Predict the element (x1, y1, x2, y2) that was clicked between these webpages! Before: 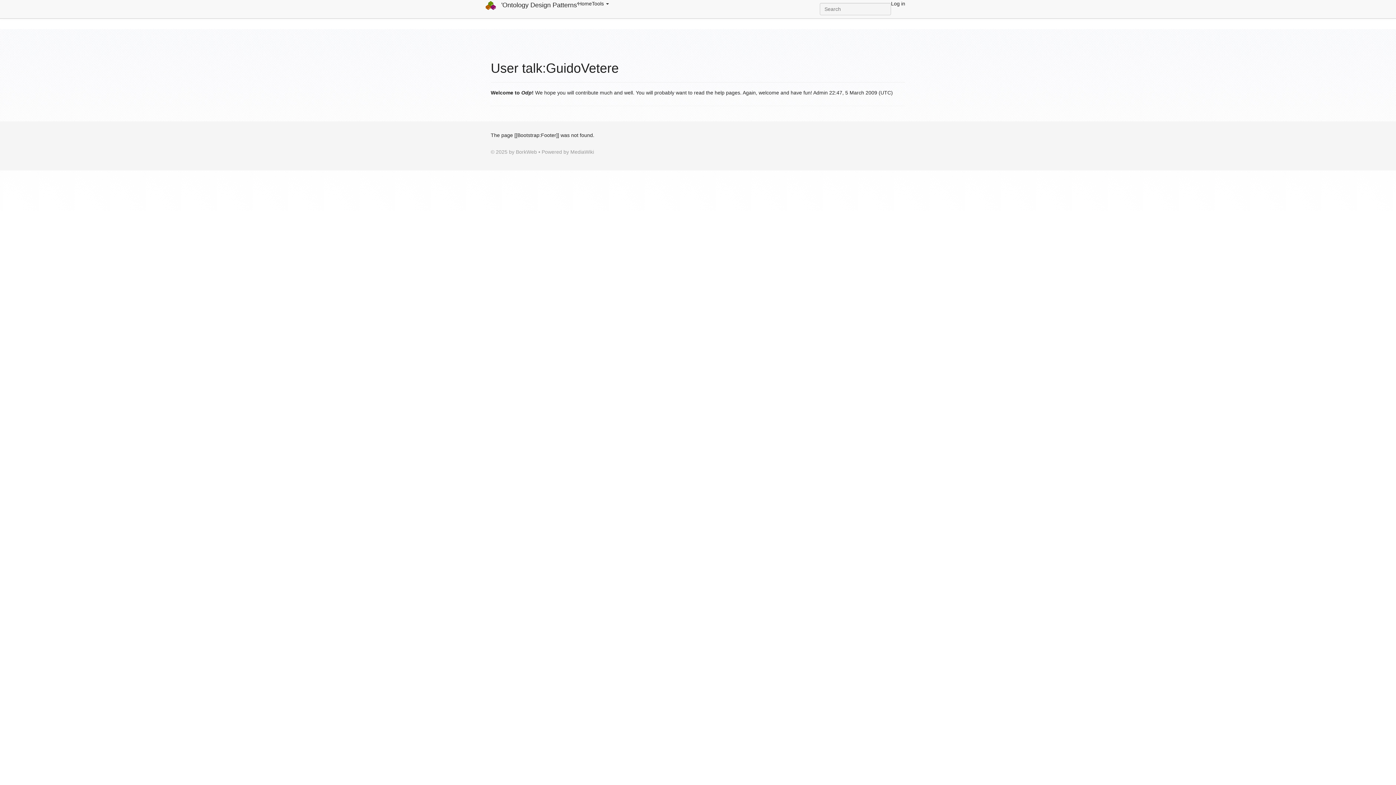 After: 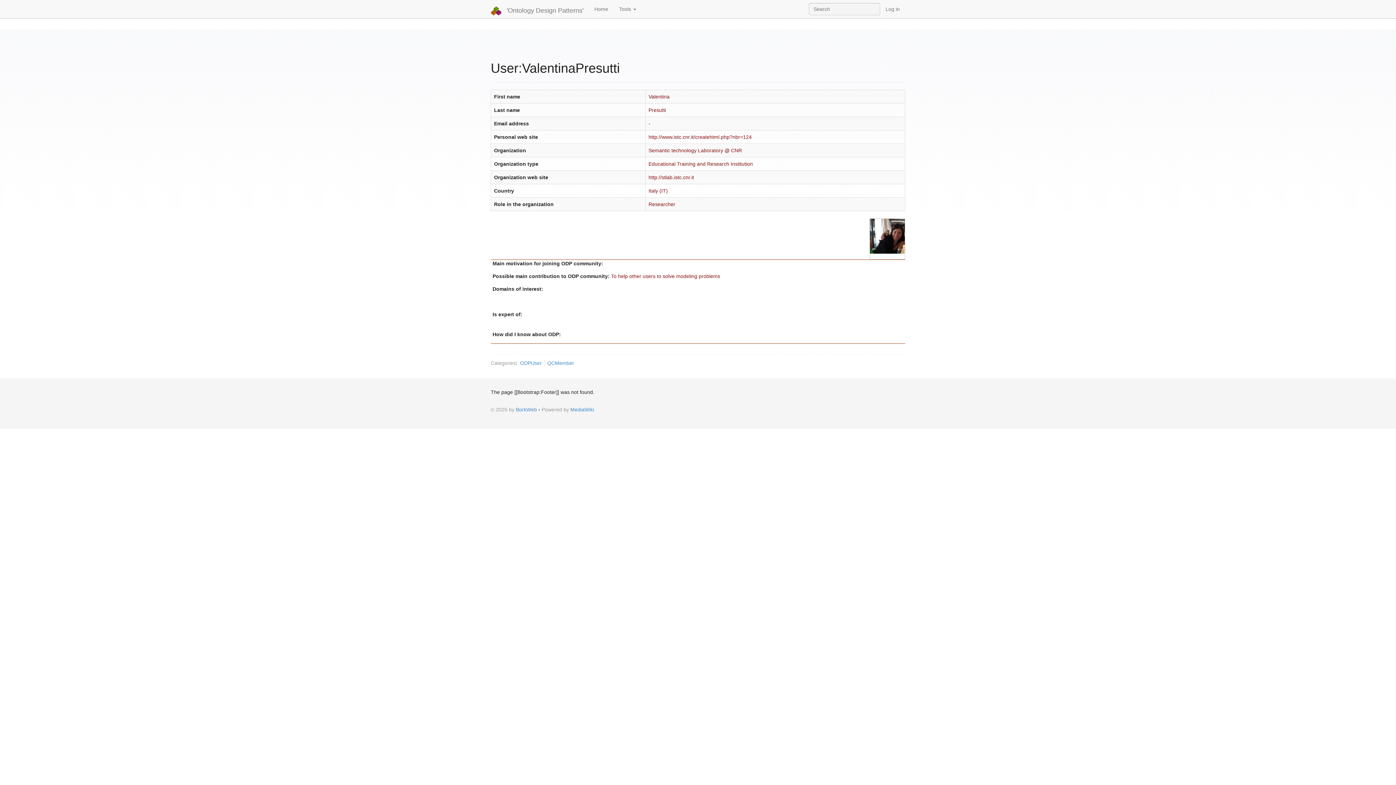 Action: label: Admin bbox: (813, 89, 828, 95)